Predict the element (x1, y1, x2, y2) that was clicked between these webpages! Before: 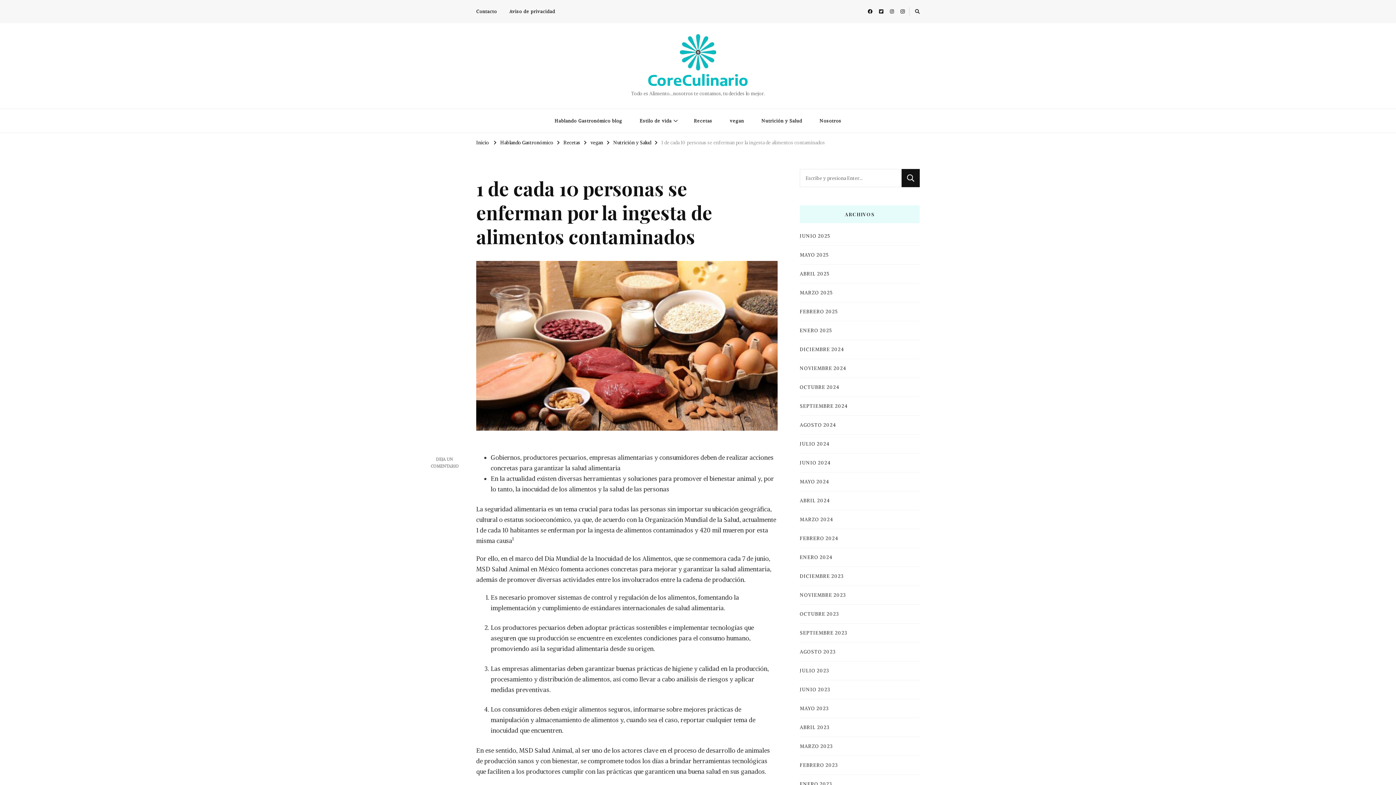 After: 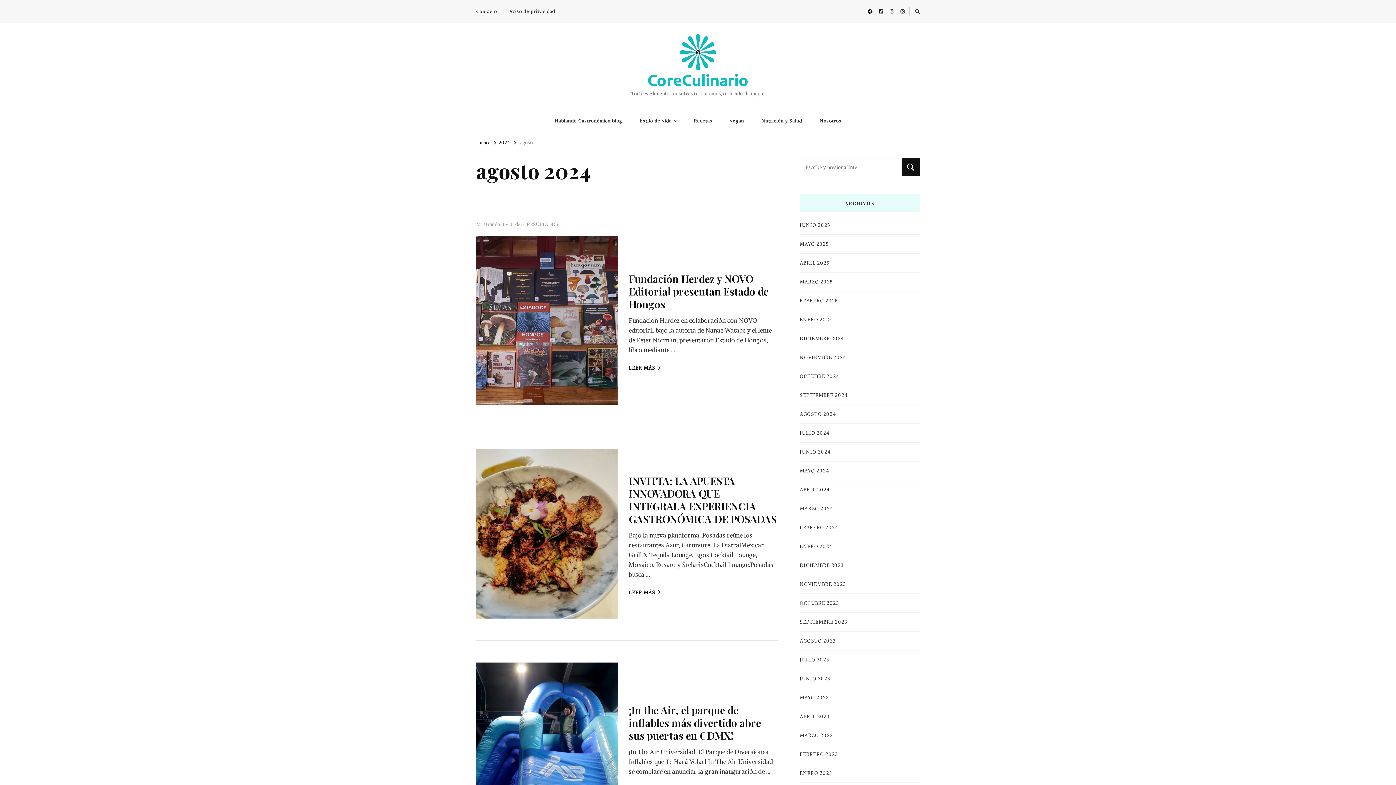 Action: label: AGOSTO 2024 bbox: (800, 421, 836, 429)